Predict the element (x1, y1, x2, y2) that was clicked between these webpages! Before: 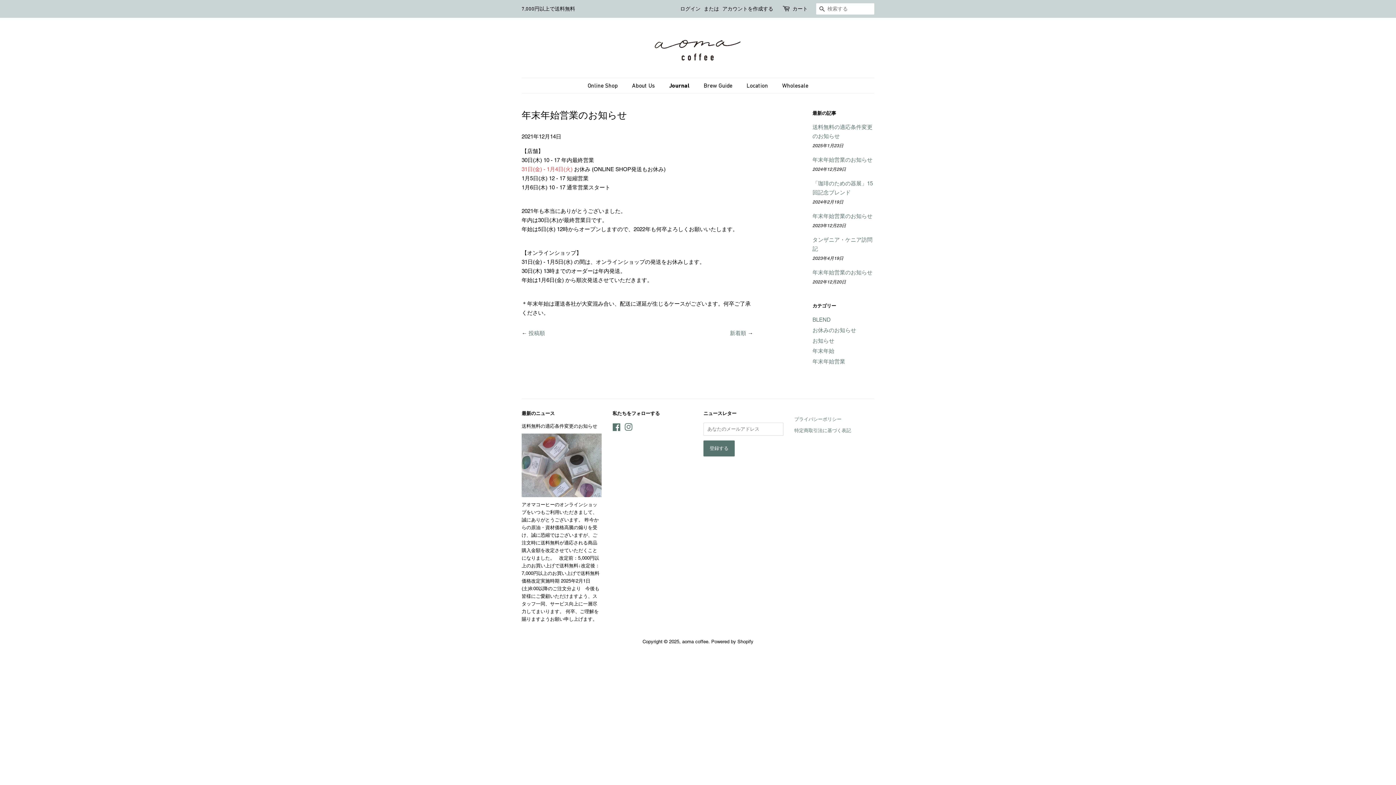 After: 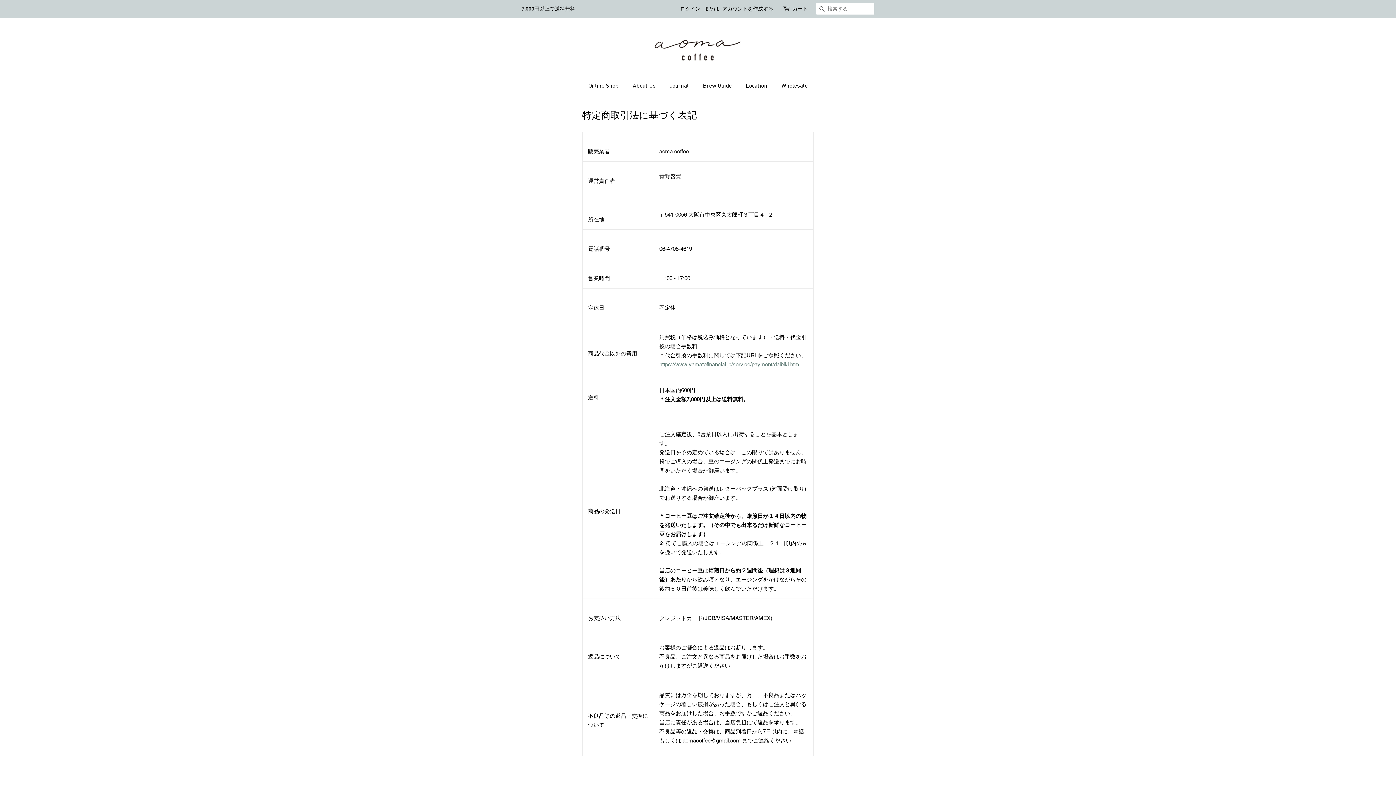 Action: label: 特定商取引法に基づく表記 bbox: (794, 428, 851, 433)